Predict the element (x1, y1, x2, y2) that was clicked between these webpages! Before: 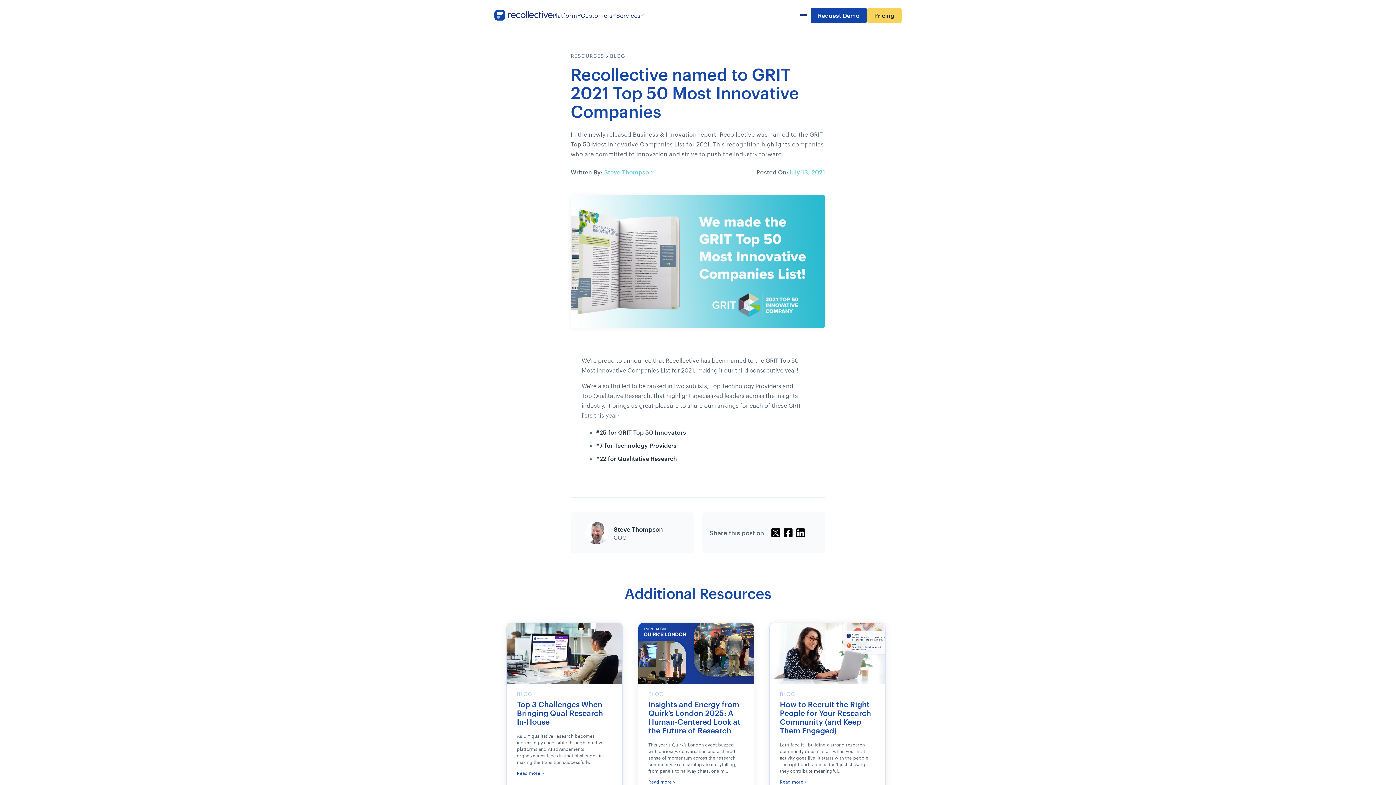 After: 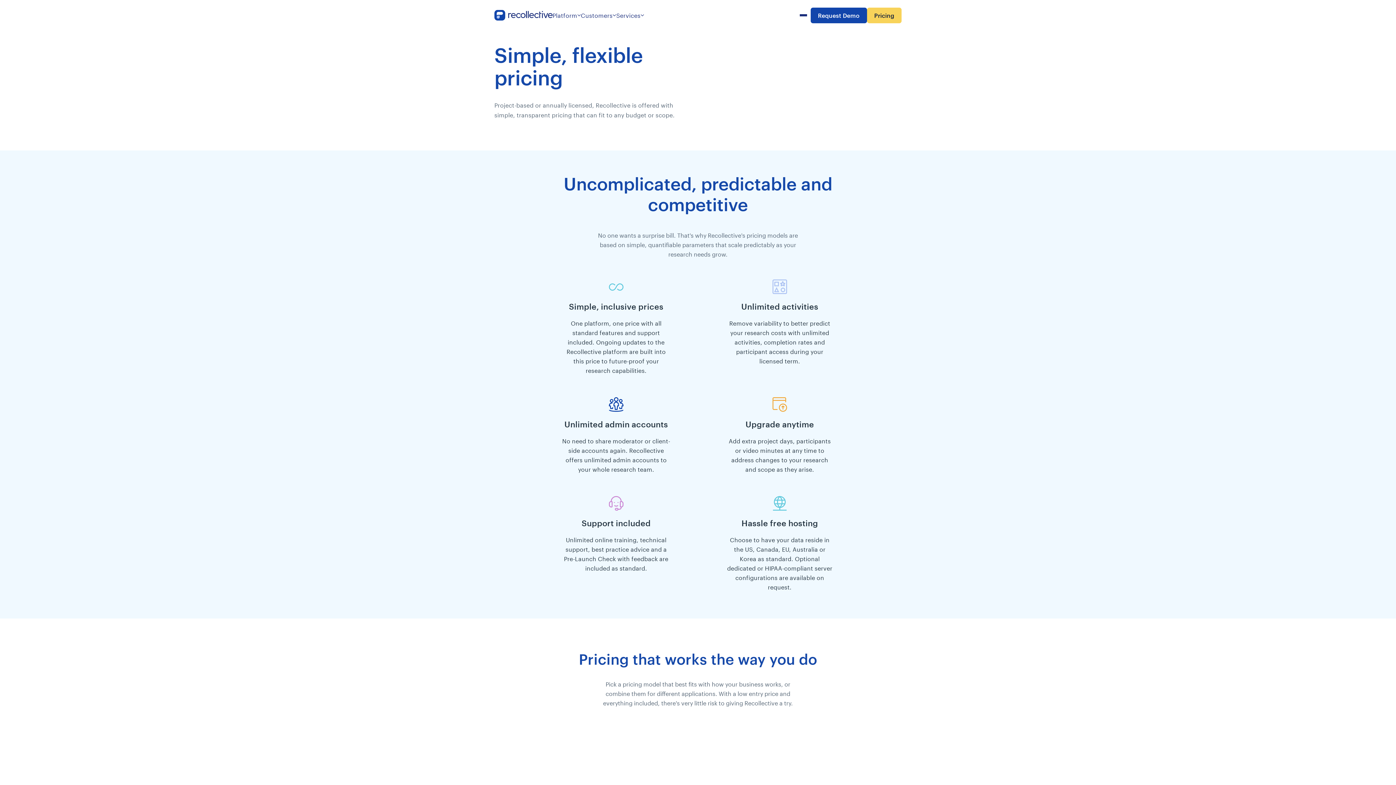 Action: bbox: (867, 7, 901, 23) label: Pricing